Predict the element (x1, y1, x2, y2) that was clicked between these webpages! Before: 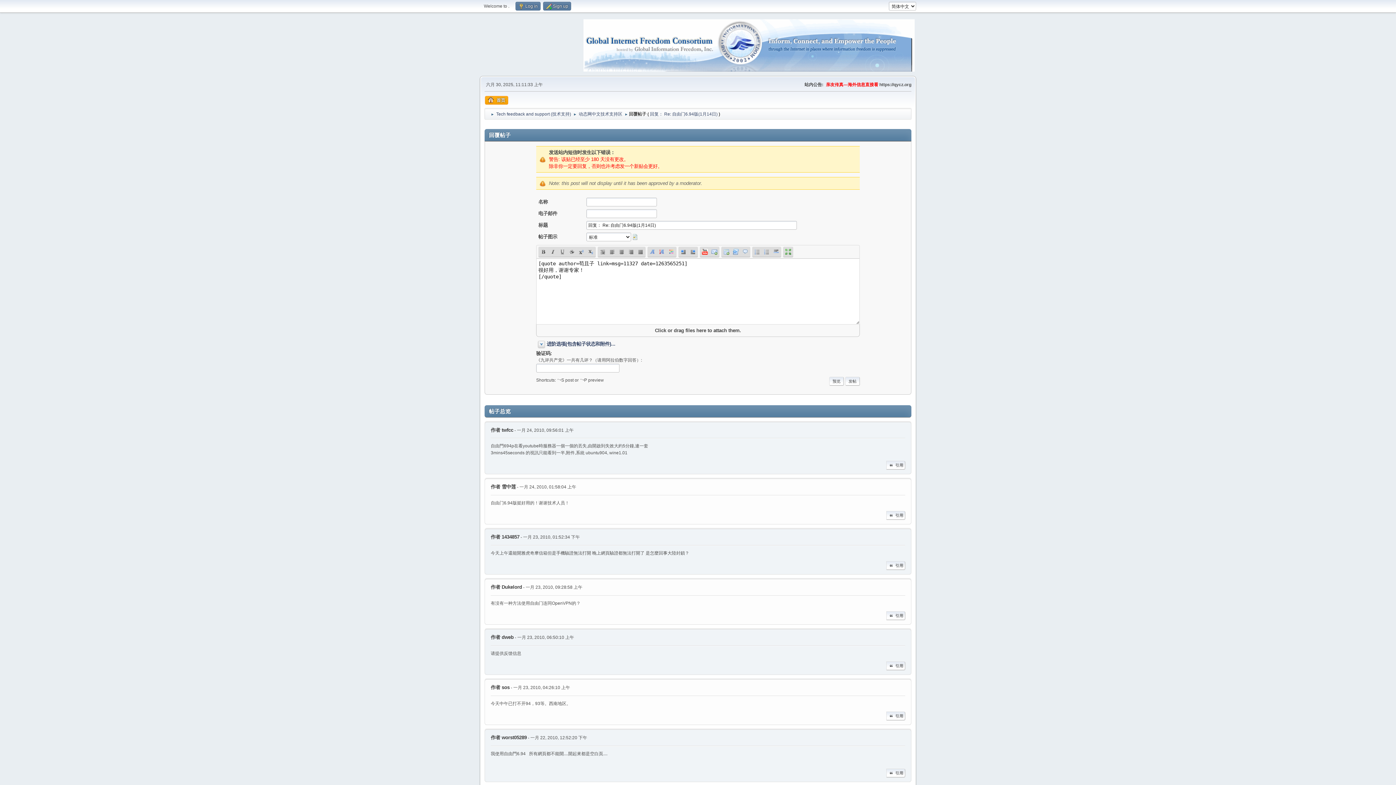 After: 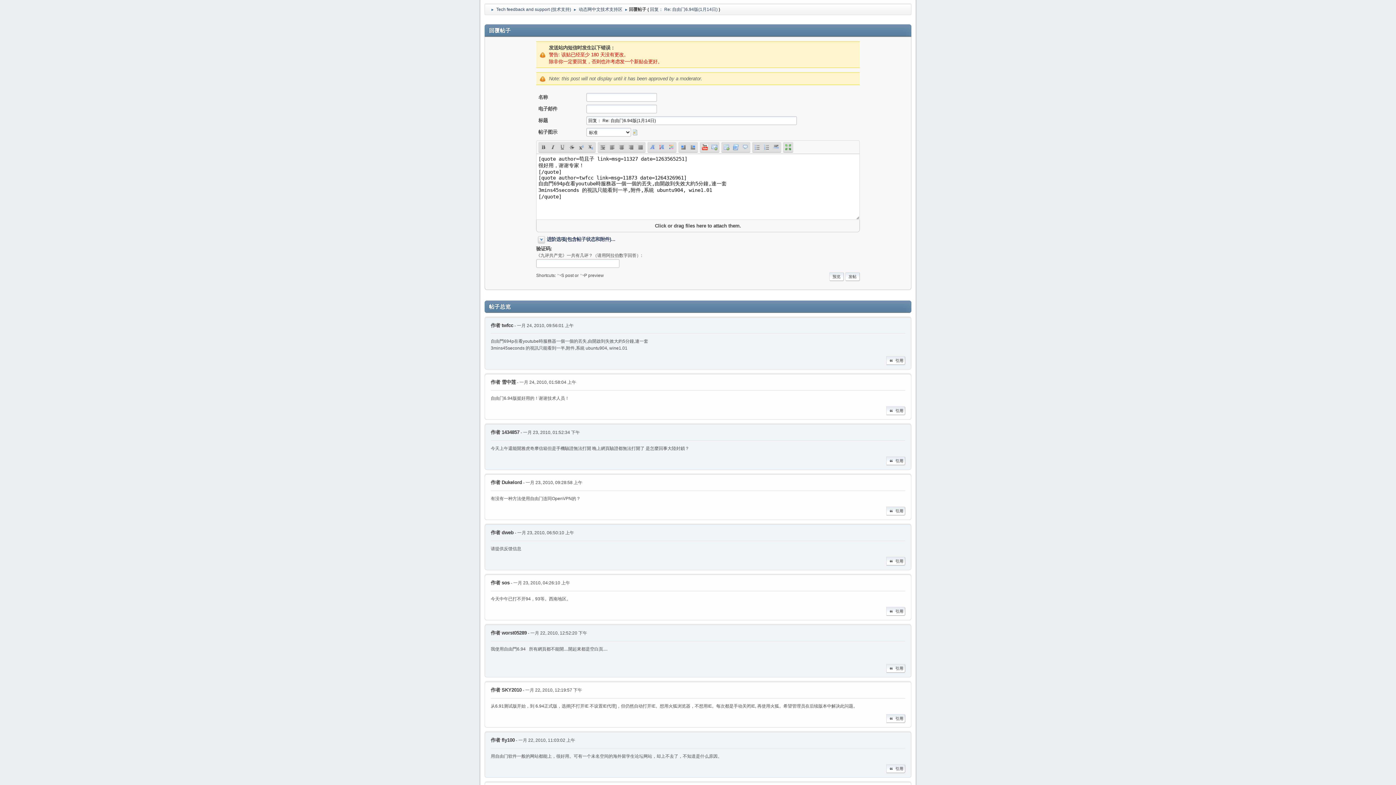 Action: label: 引用 bbox: (886, 461, 905, 469)